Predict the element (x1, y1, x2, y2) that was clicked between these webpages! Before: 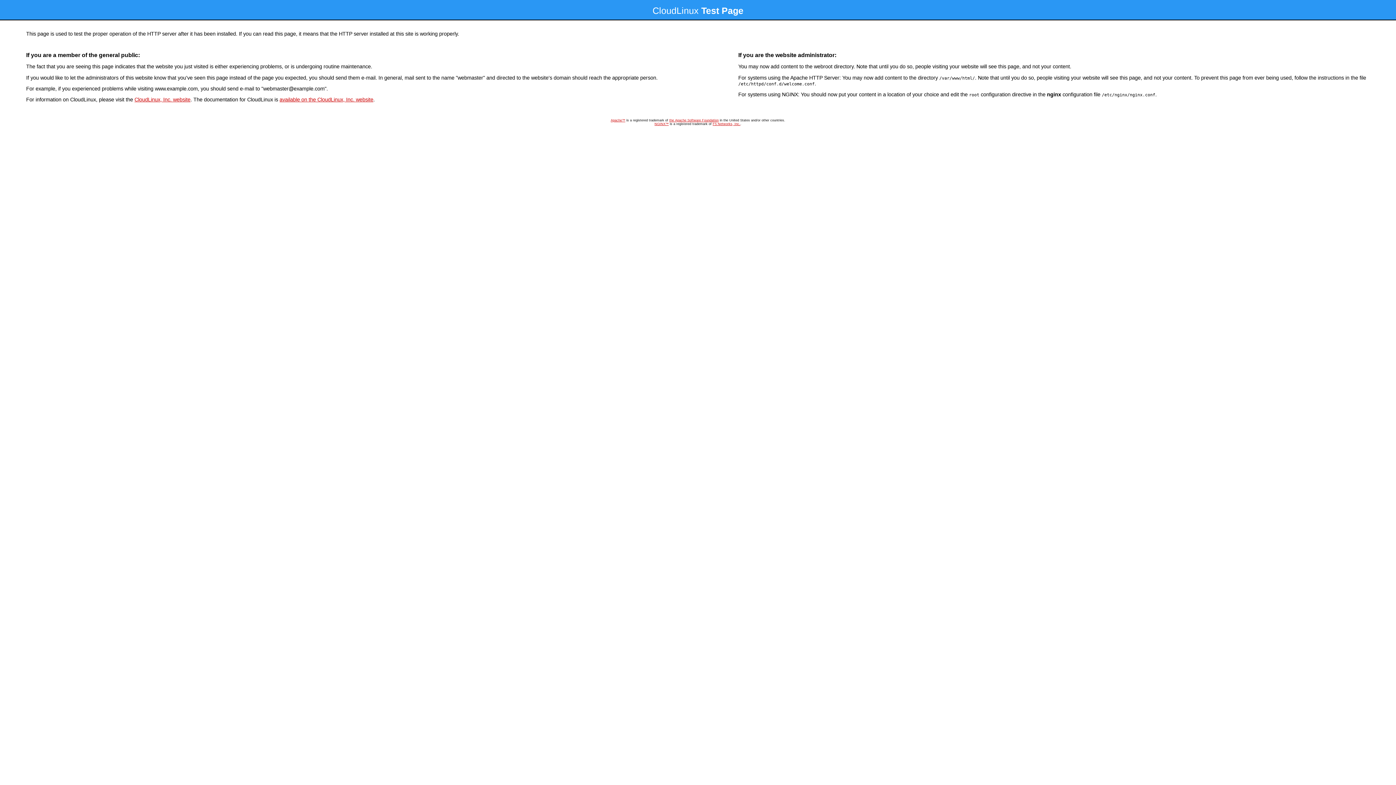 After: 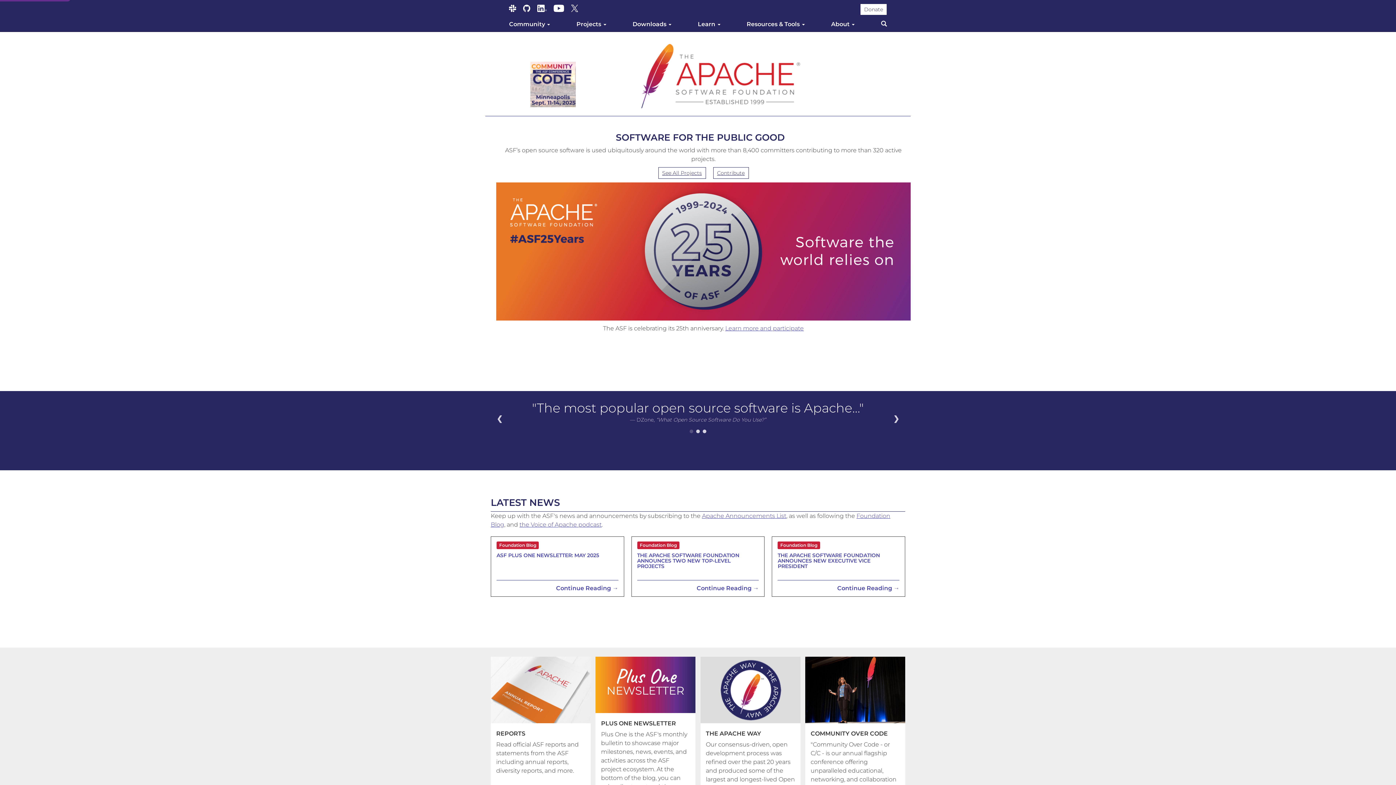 Action: label: the Apache Software Foundation bbox: (669, 118, 718, 122)